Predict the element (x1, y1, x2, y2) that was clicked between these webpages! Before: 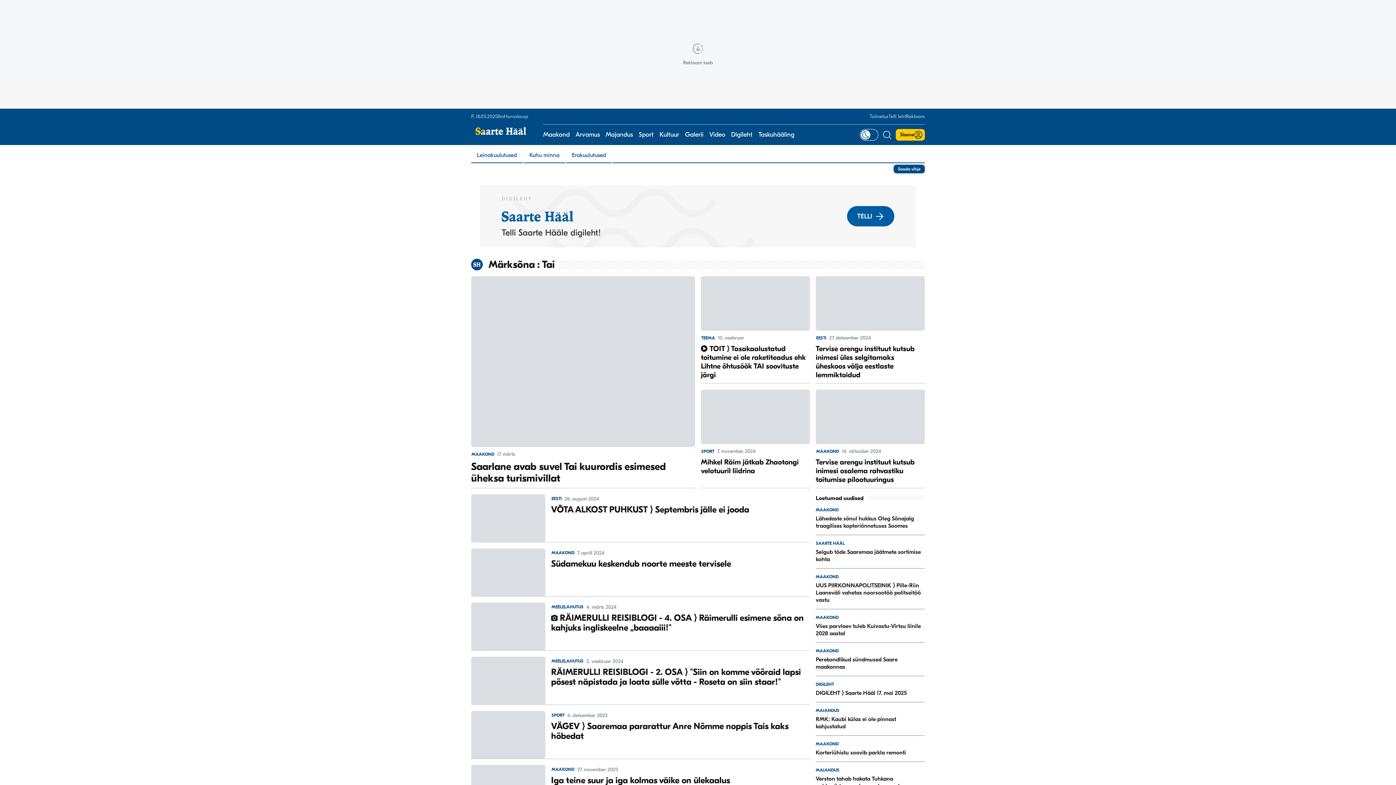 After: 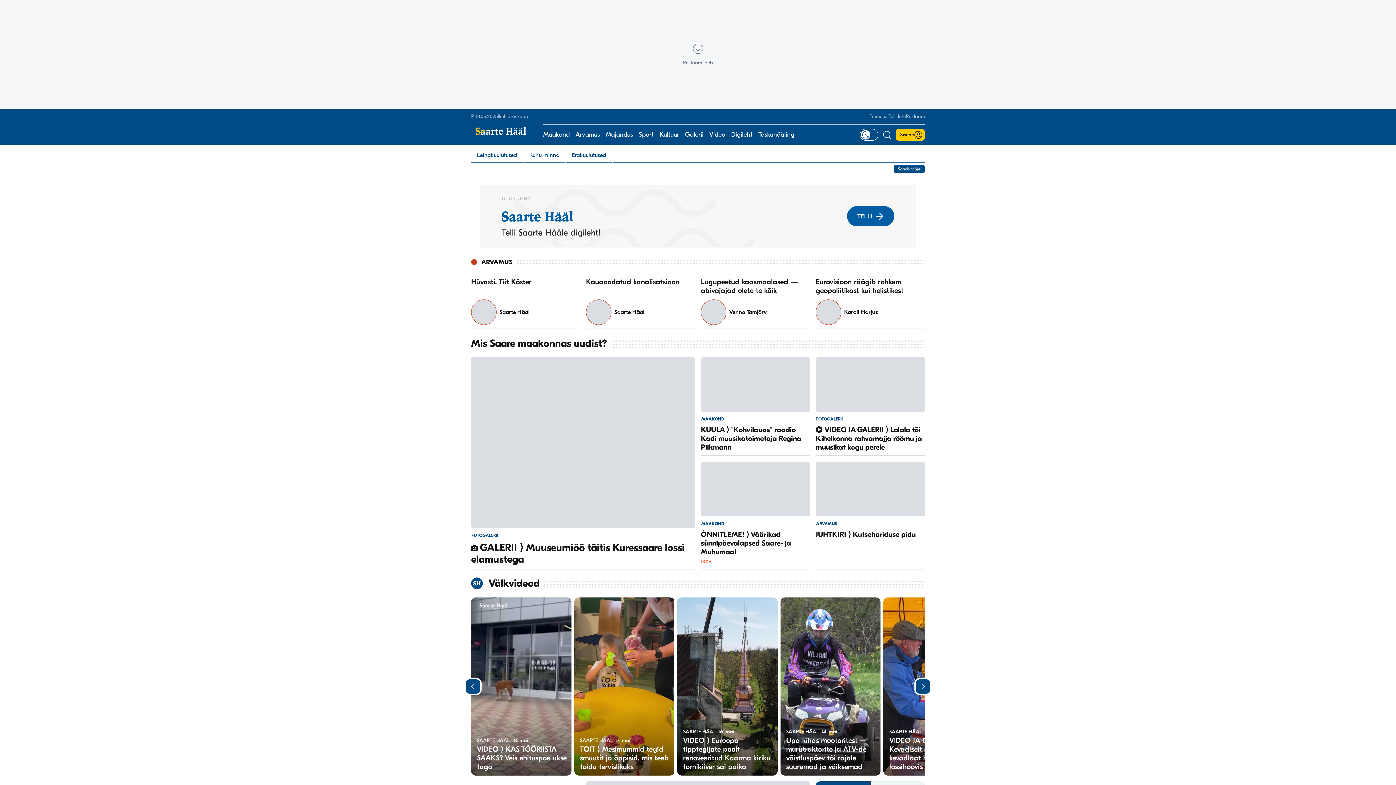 Action: bbox: (471, 124, 531, 137)